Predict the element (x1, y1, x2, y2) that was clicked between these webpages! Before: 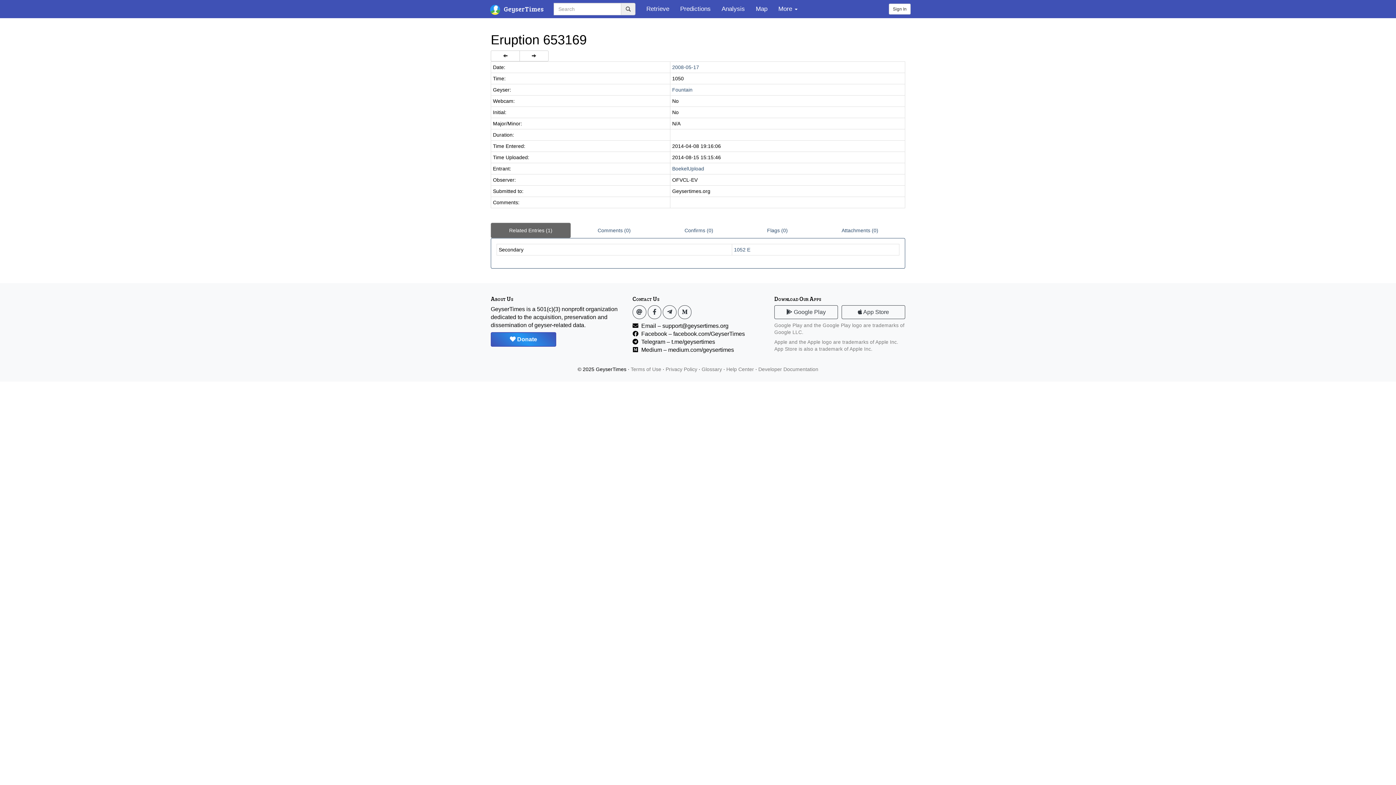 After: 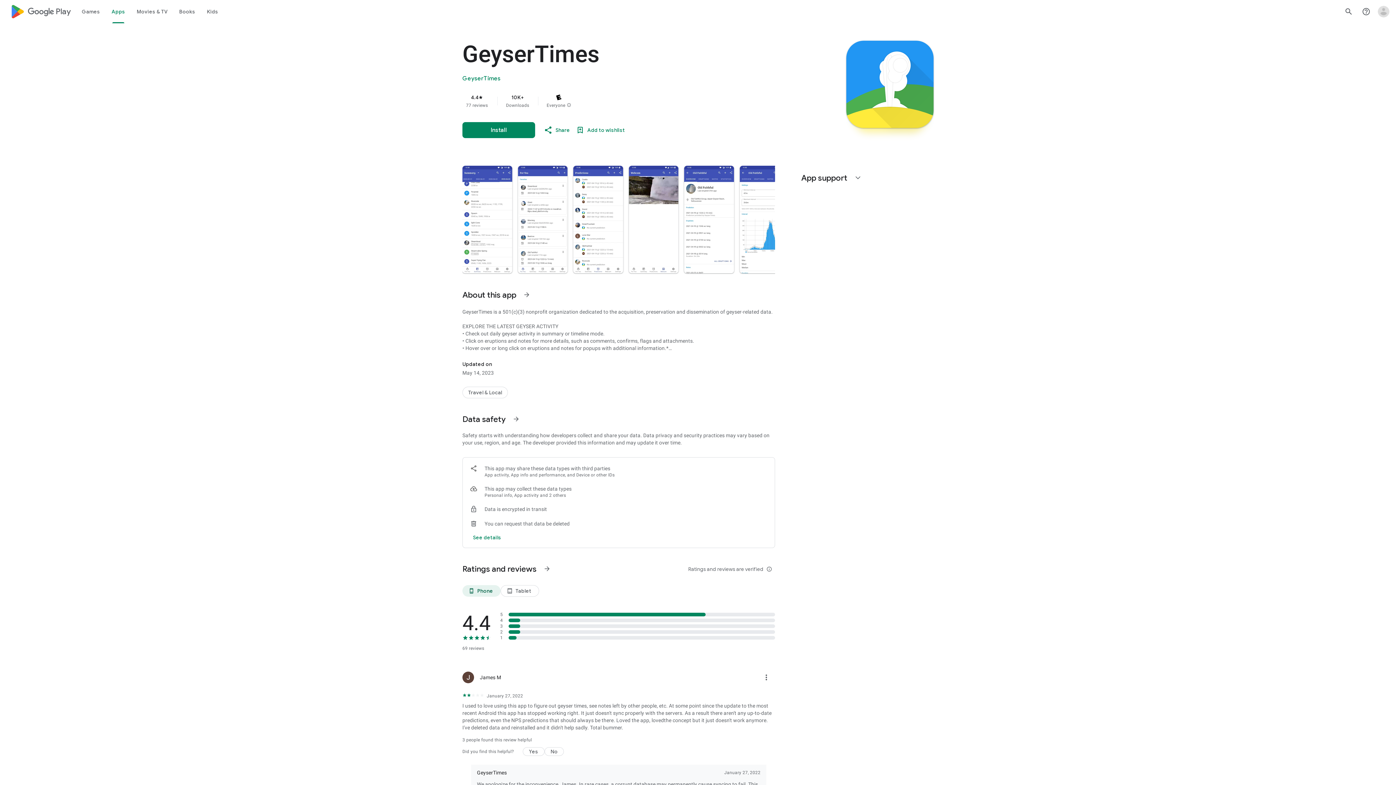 Action: bbox: (774, 305, 838, 319) label:  Google Play